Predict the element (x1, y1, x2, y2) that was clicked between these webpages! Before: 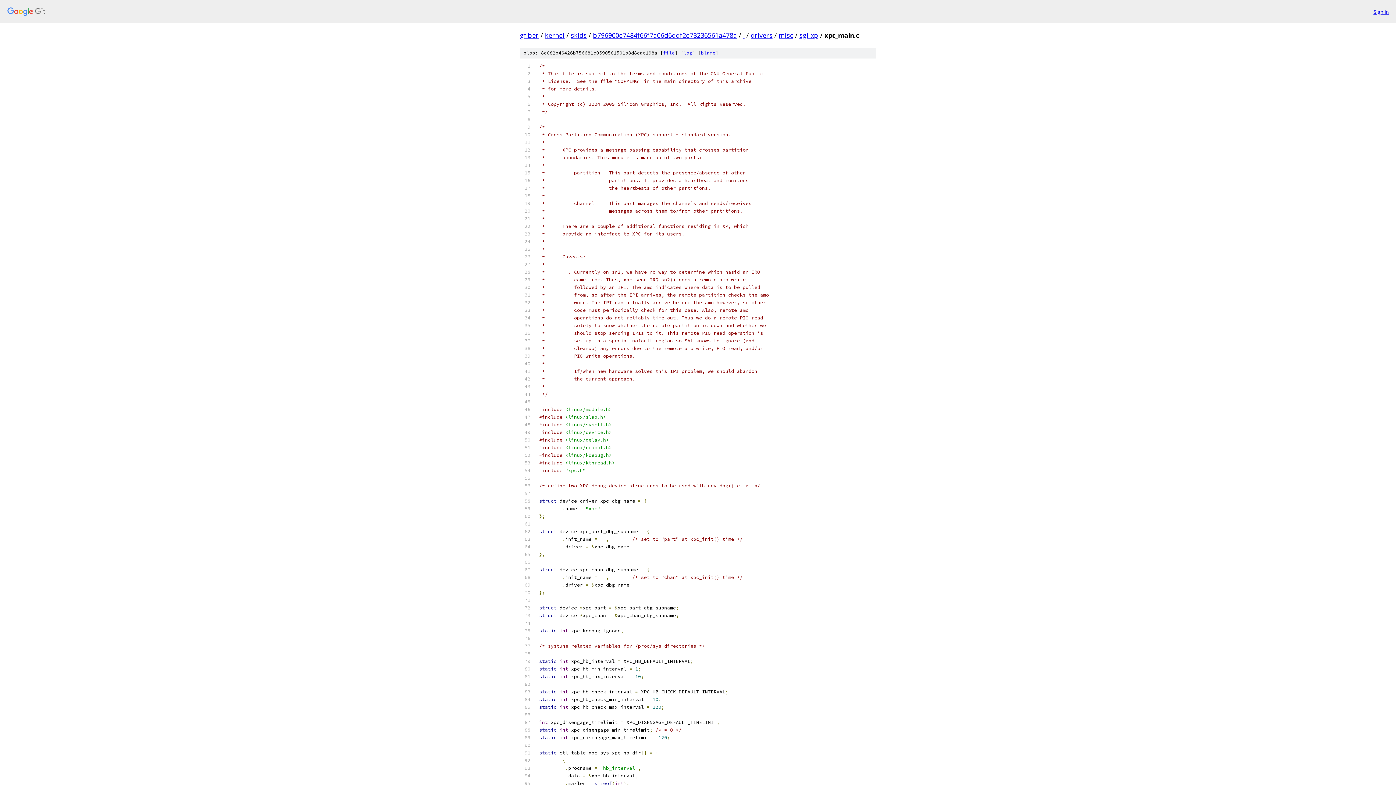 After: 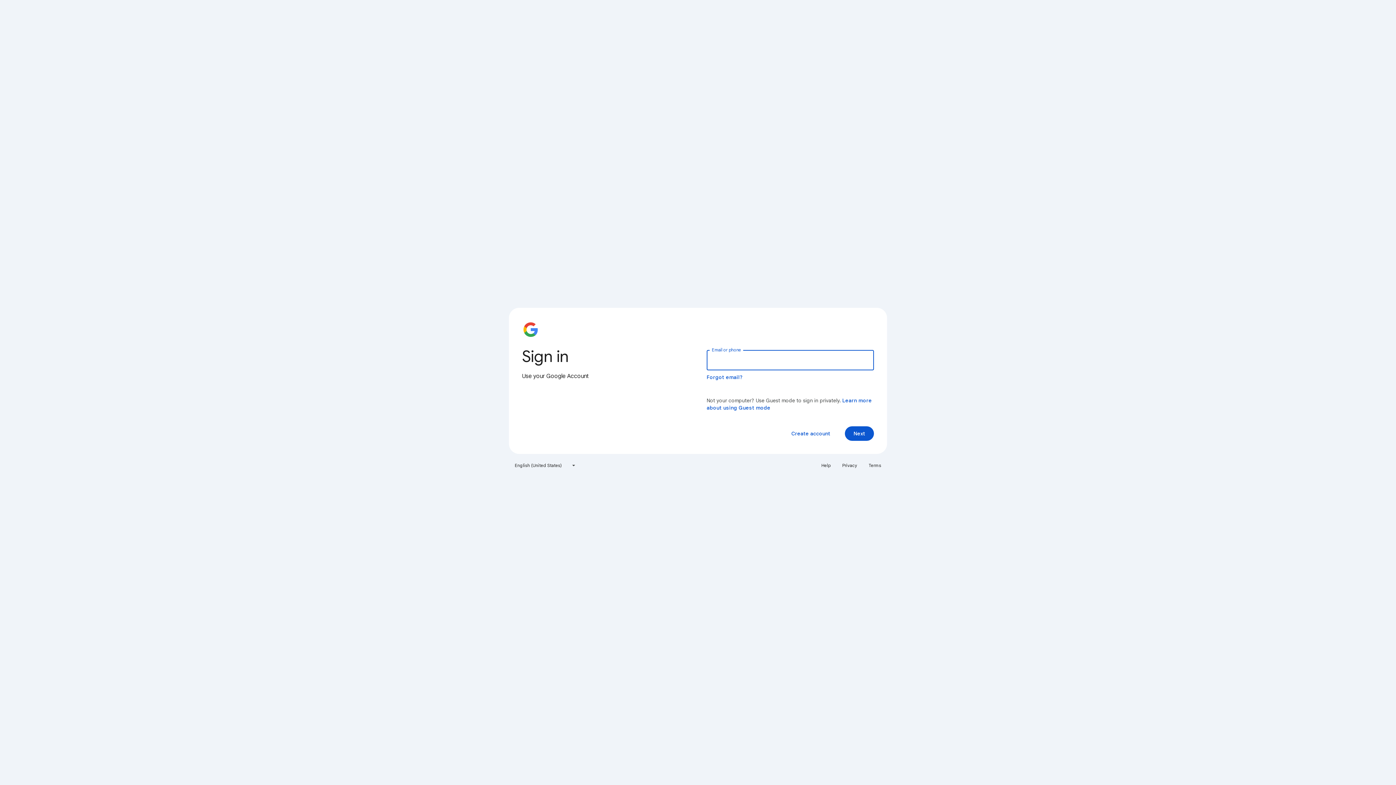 Action: label: Sign in bbox: (1373, 7, 1389, 15)